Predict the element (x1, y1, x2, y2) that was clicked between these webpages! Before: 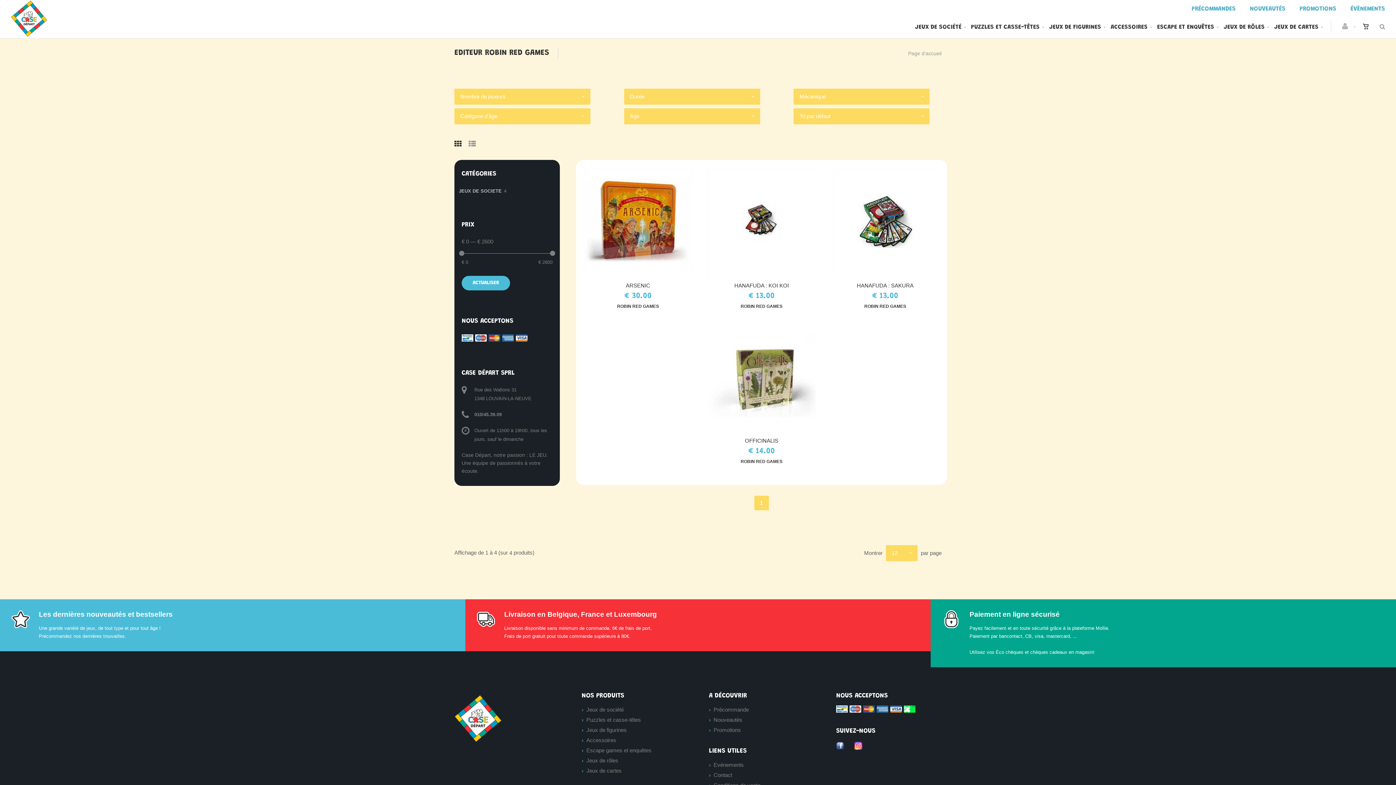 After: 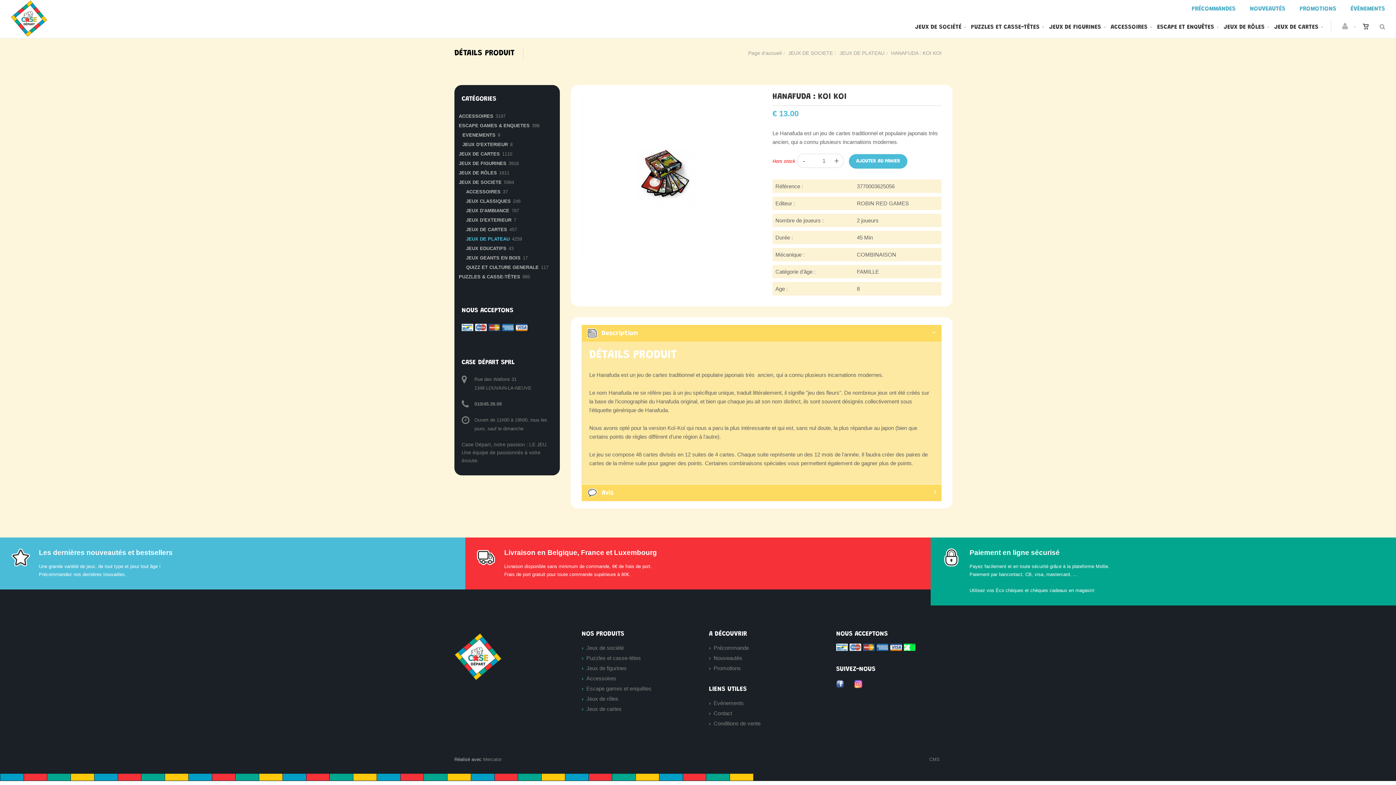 Action: label: HANAFUDA : KOI KOI bbox: (734, 282, 789, 288)